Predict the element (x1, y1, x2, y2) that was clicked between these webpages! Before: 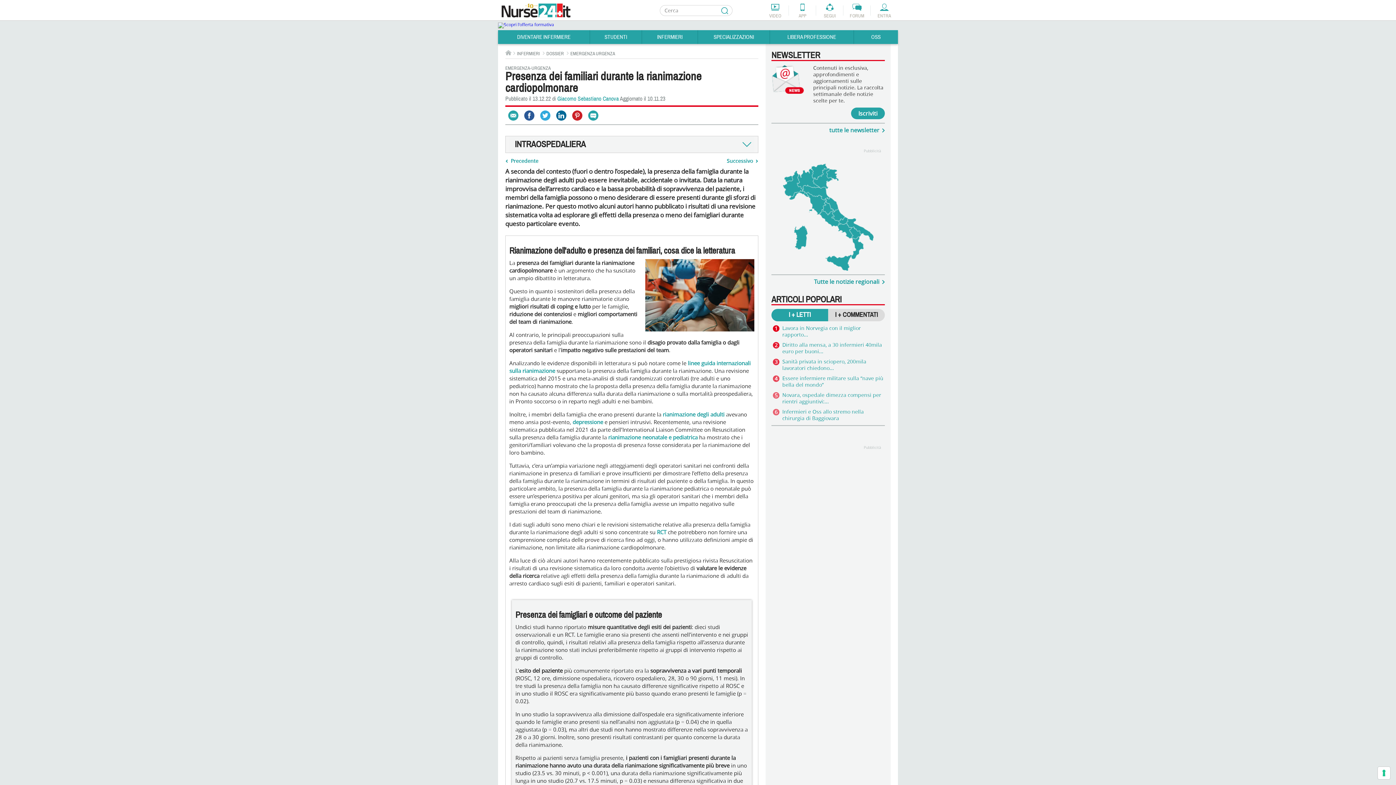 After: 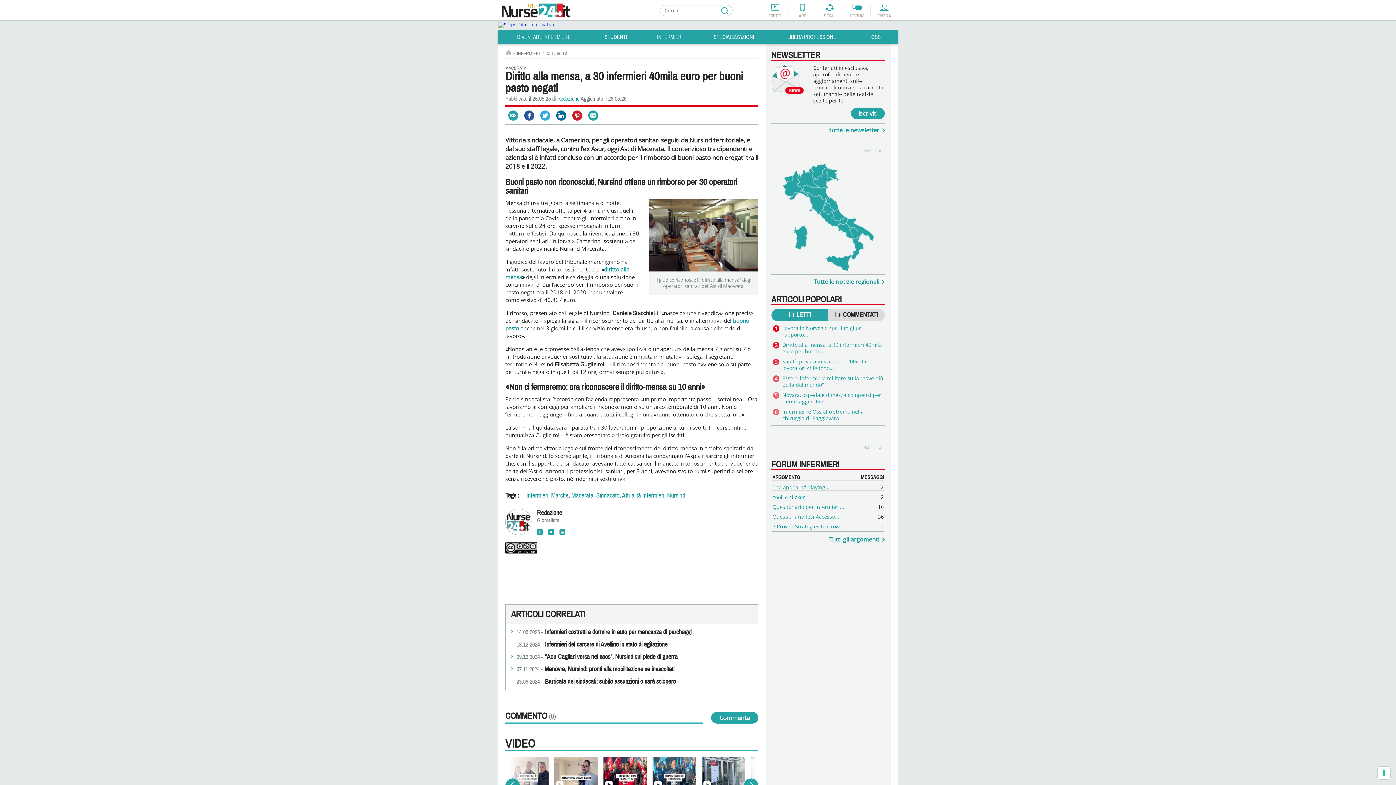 Action: bbox: (782, 341, 882, 354) label: Diritto alla mensa, a 30 infermieri 40mila euro per buoni...